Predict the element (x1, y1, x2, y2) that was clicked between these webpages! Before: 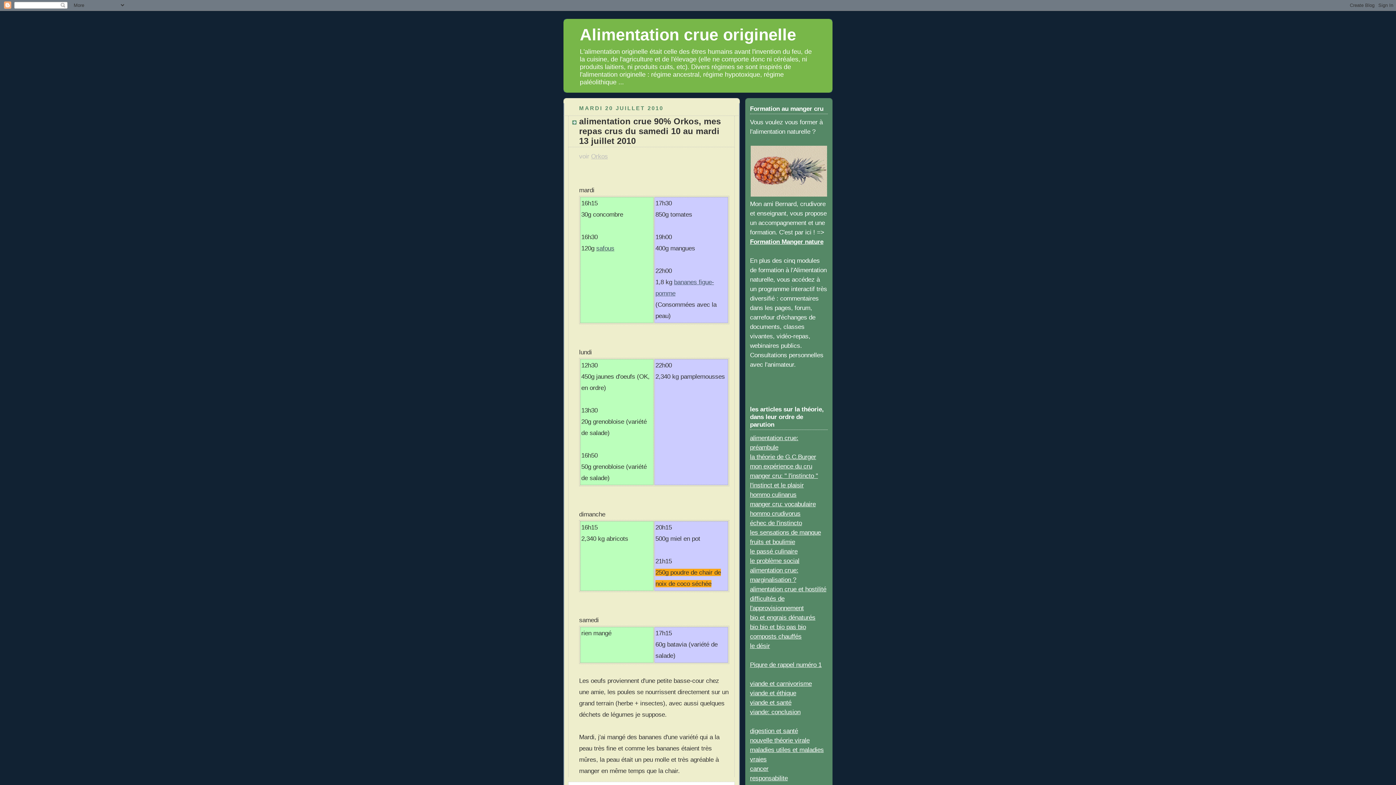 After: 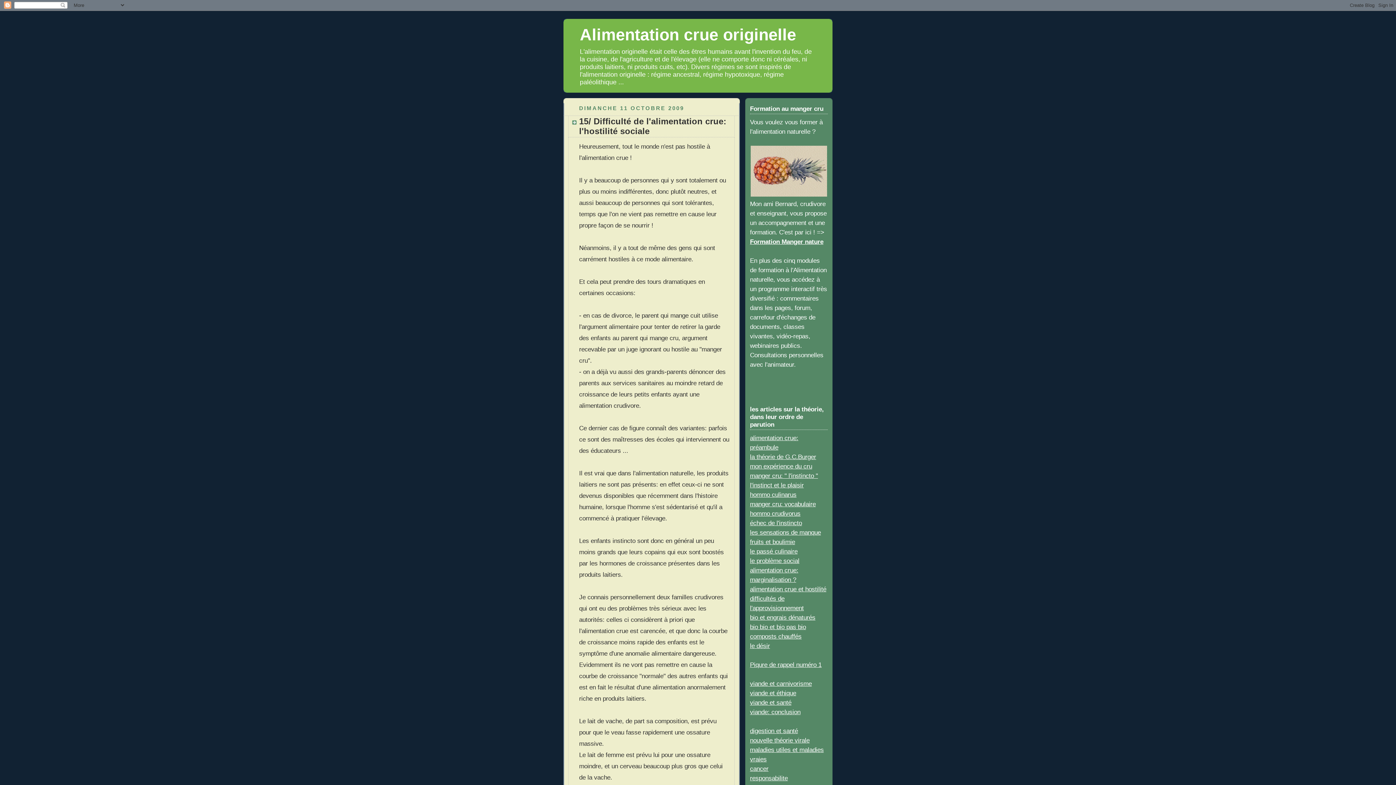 Action: bbox: (750, 585, 826, 593) label: alimentation crue et hostilité